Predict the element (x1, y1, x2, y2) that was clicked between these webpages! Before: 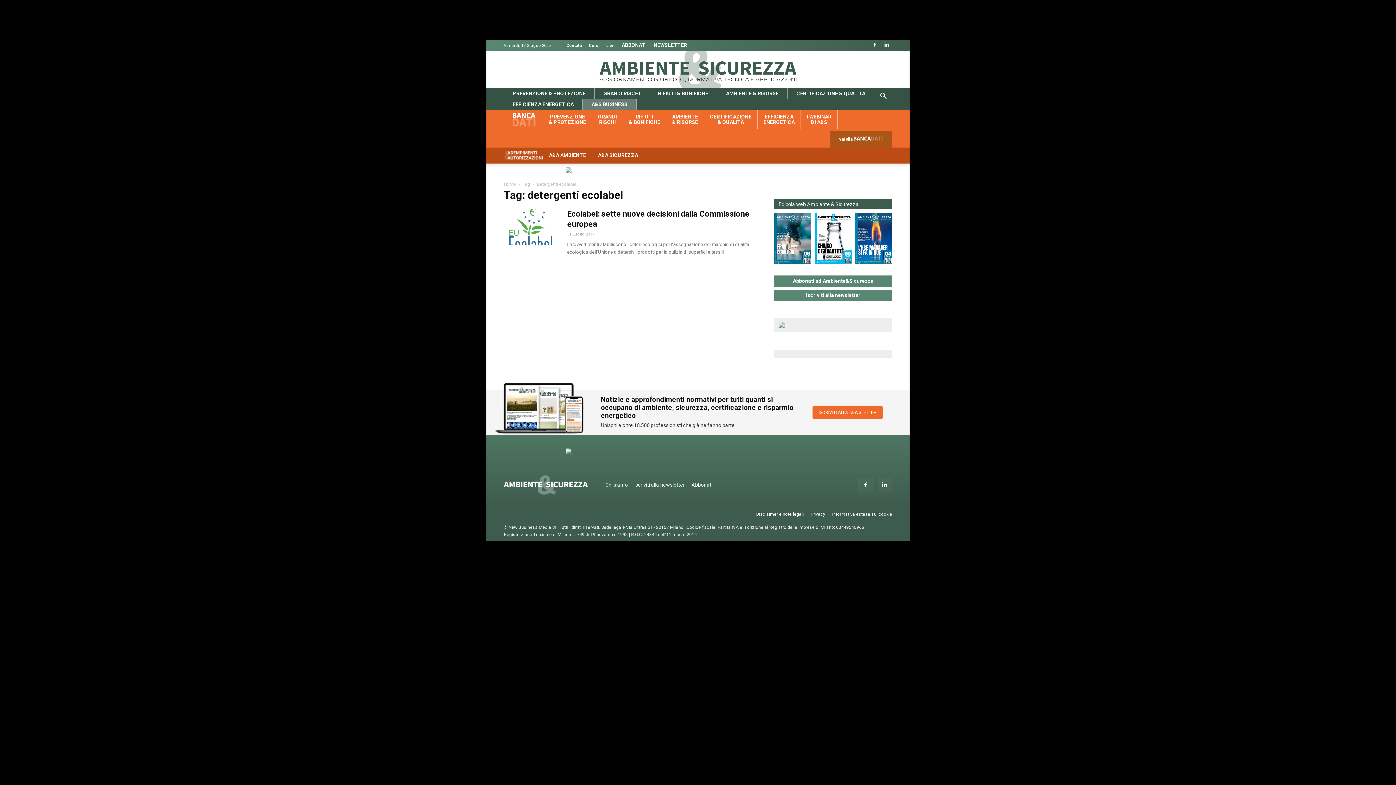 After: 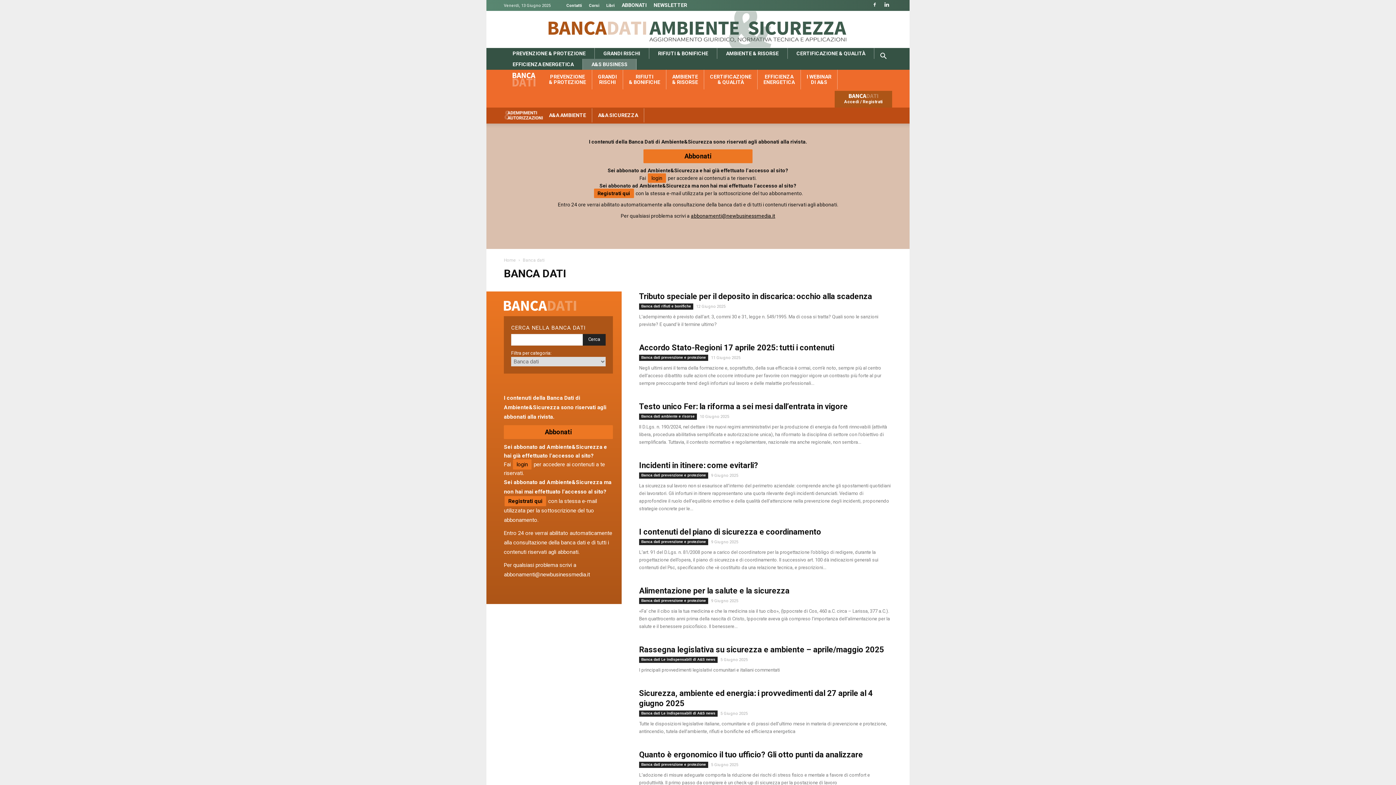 Action: label: vai alla banca dati bbox: (836, 132, 885, 145)